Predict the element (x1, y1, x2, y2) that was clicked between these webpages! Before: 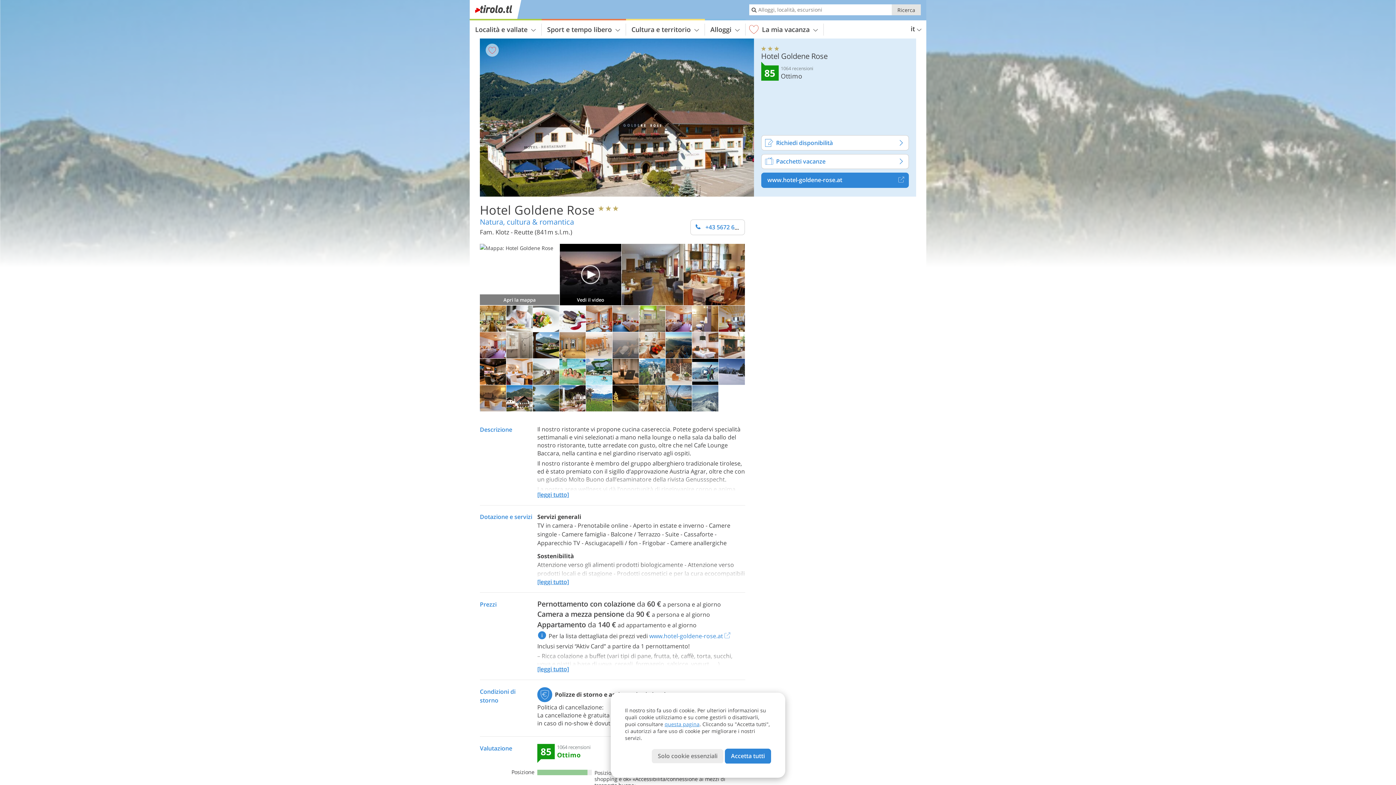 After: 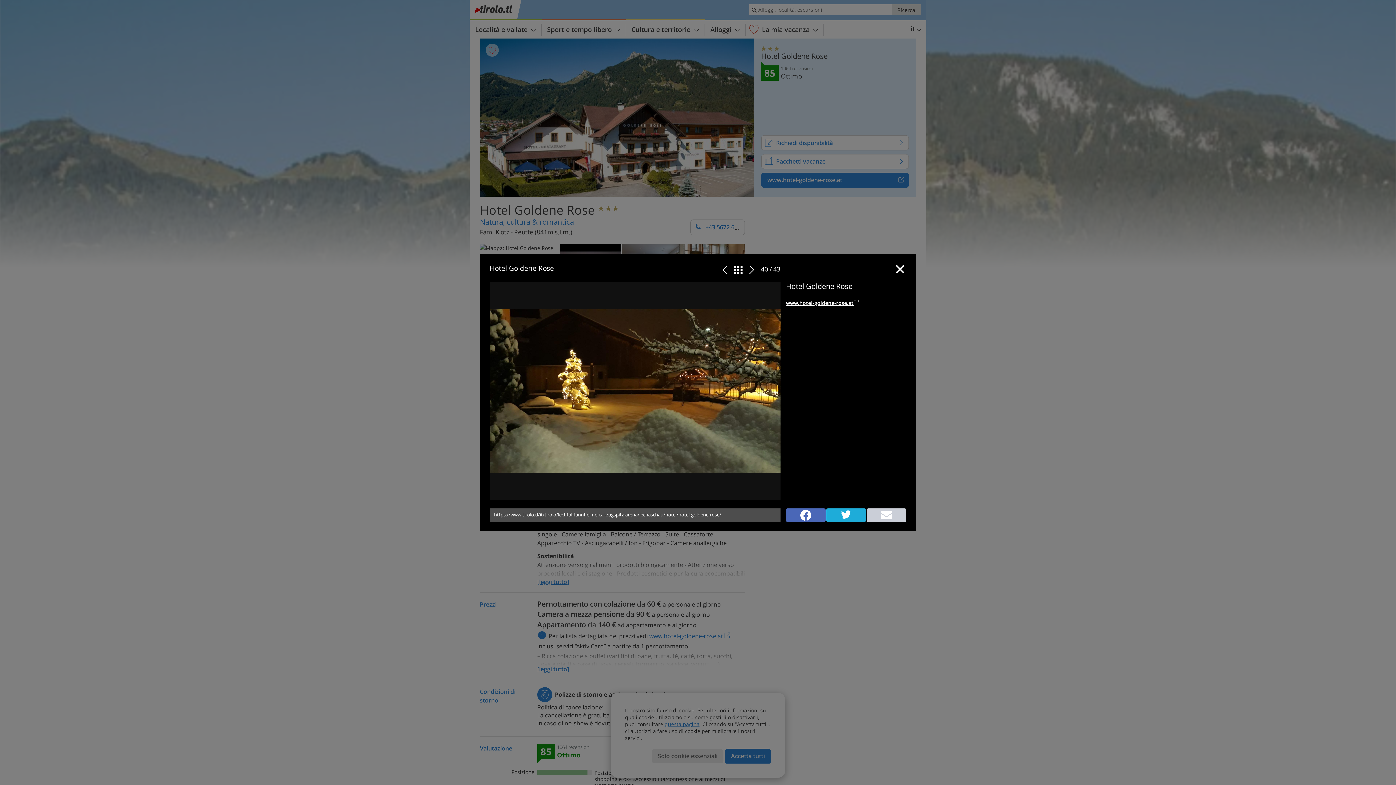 Action: bbox: (612, 406, 638, 412)